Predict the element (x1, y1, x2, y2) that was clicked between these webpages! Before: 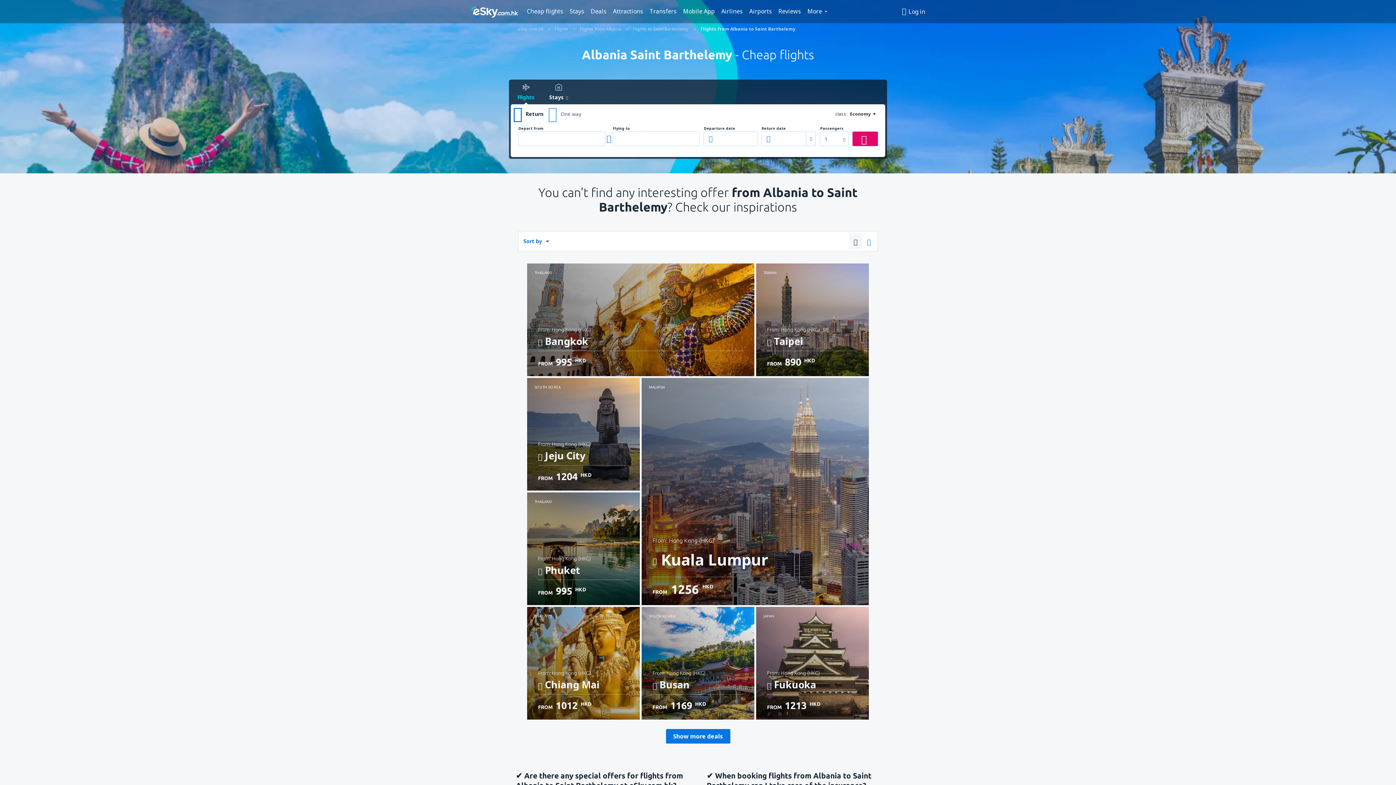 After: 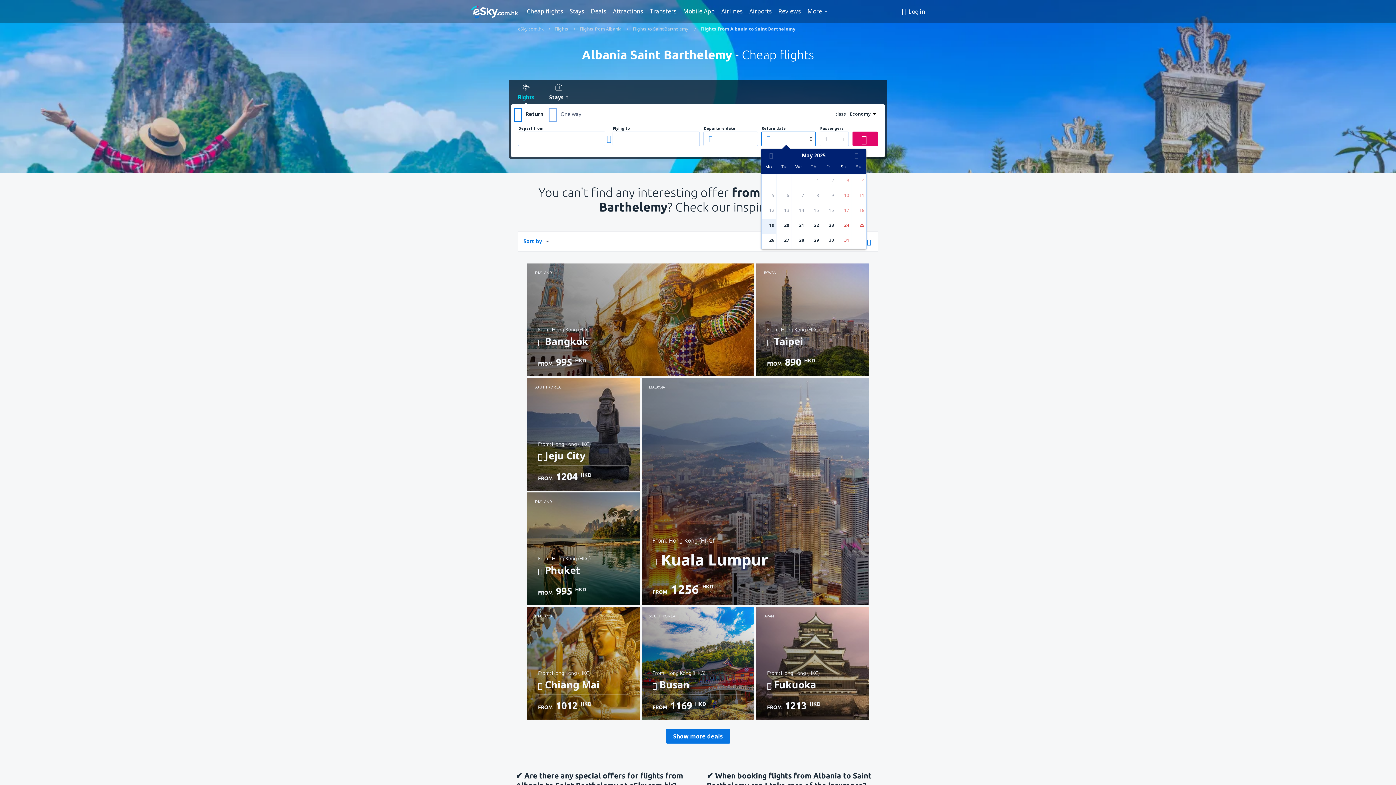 Action: bbox: (765, 131, 772, 146)